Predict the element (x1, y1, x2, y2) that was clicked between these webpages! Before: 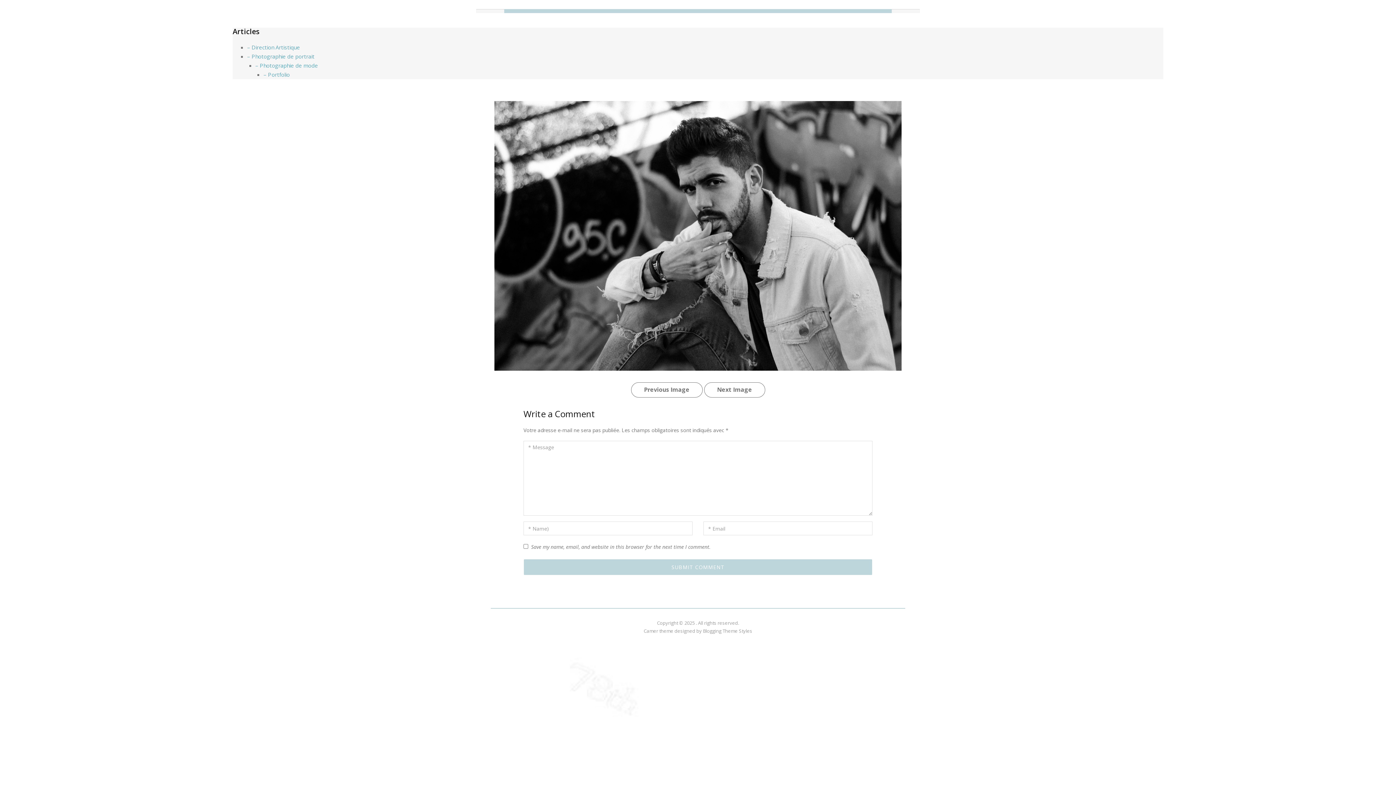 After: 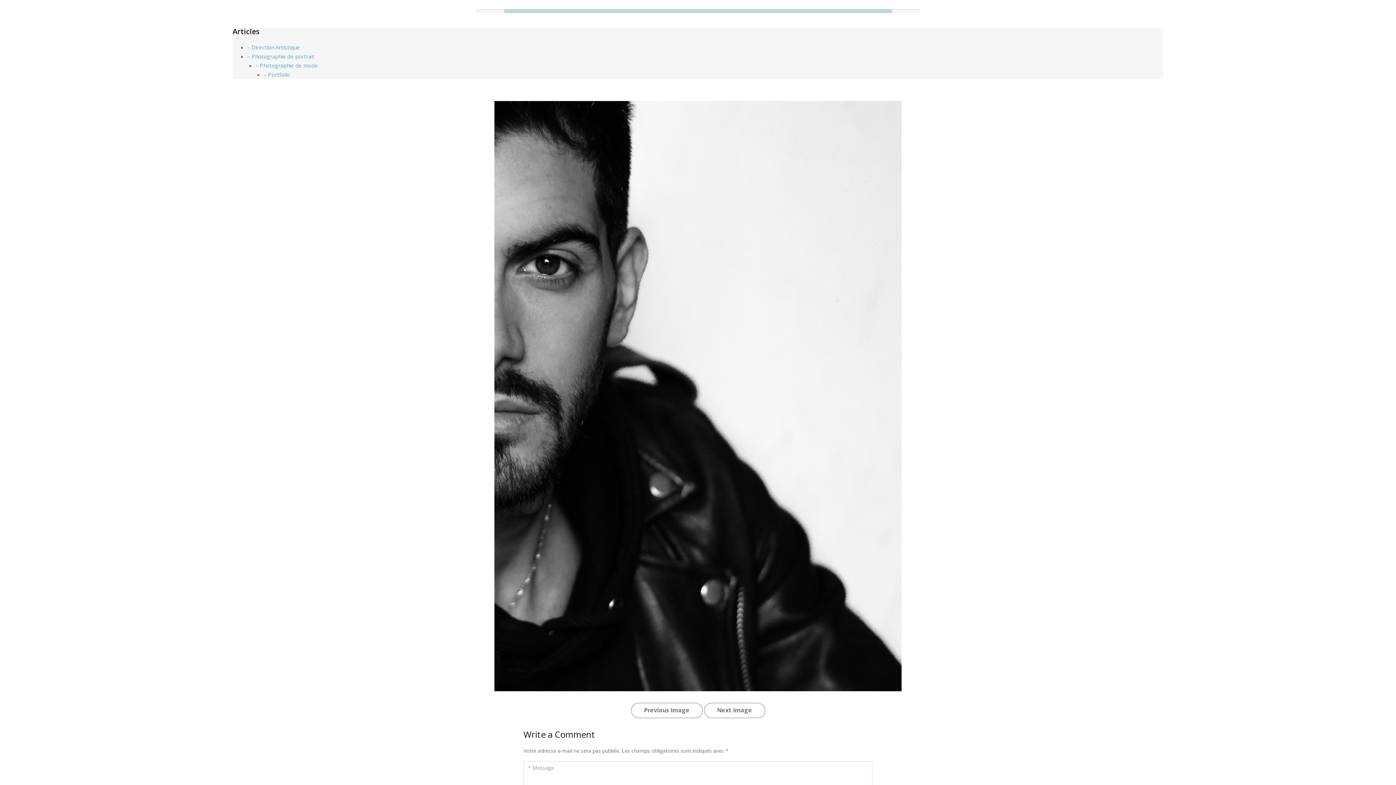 Action: bbox: (636, 383, 696, 395) label: Previous Image